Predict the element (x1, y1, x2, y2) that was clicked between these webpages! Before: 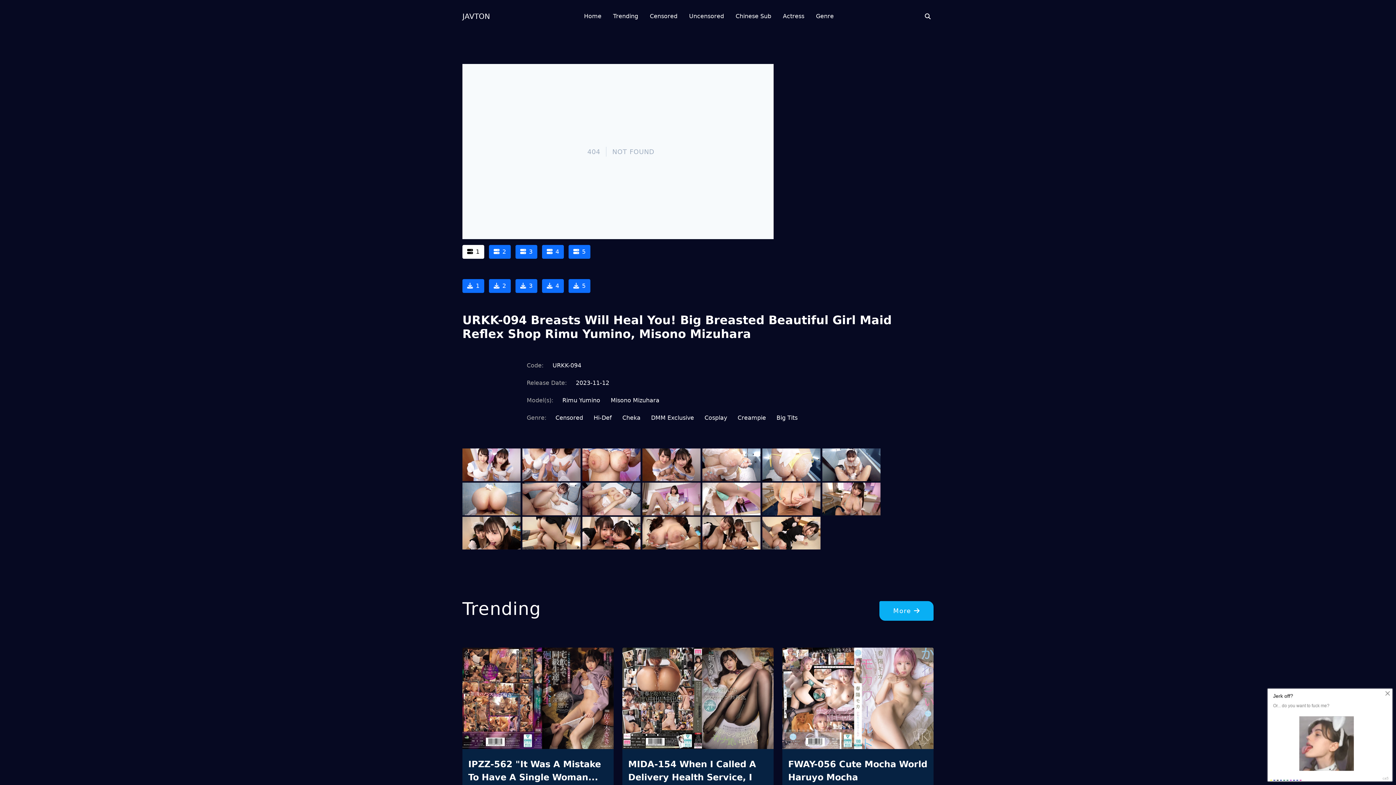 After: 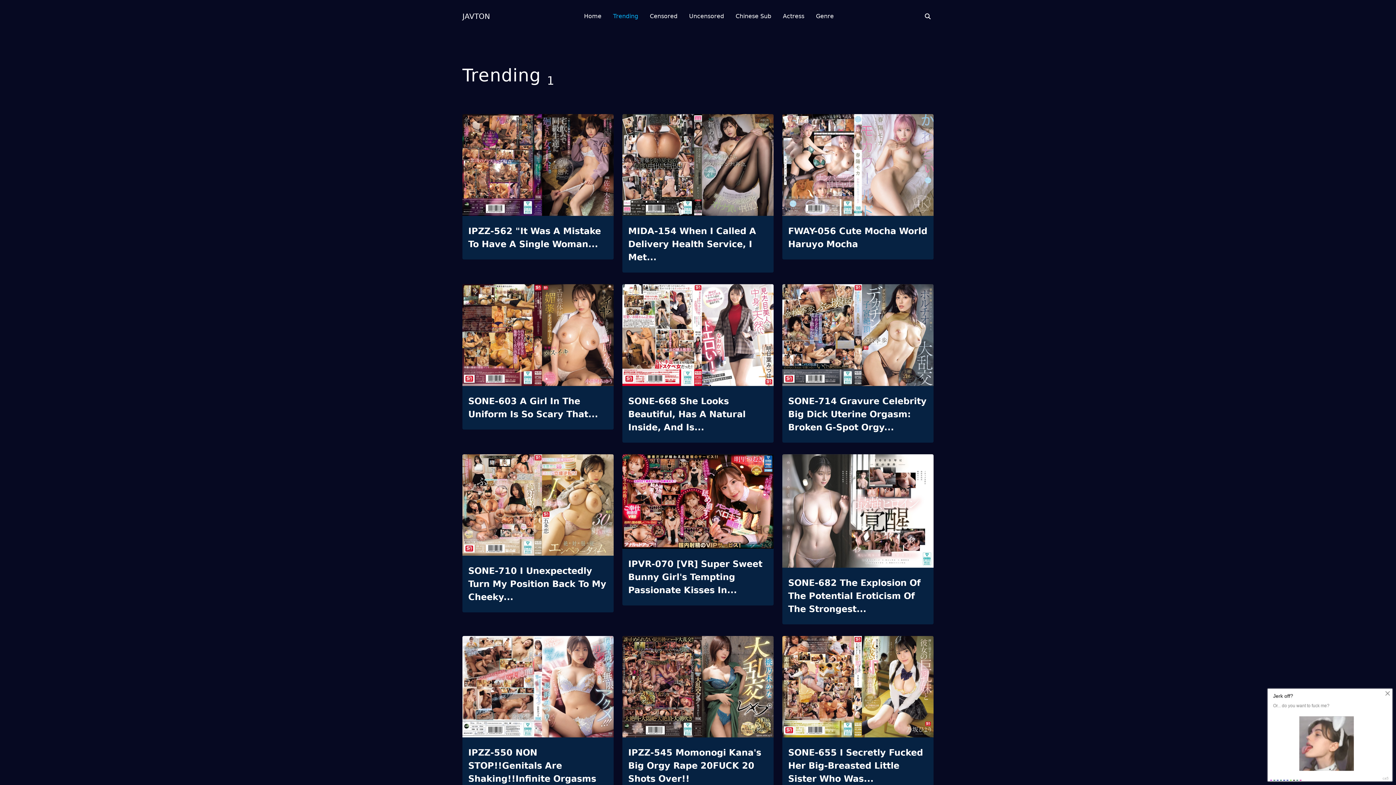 Action: label: More bbox: (879, 601, 933, 620)